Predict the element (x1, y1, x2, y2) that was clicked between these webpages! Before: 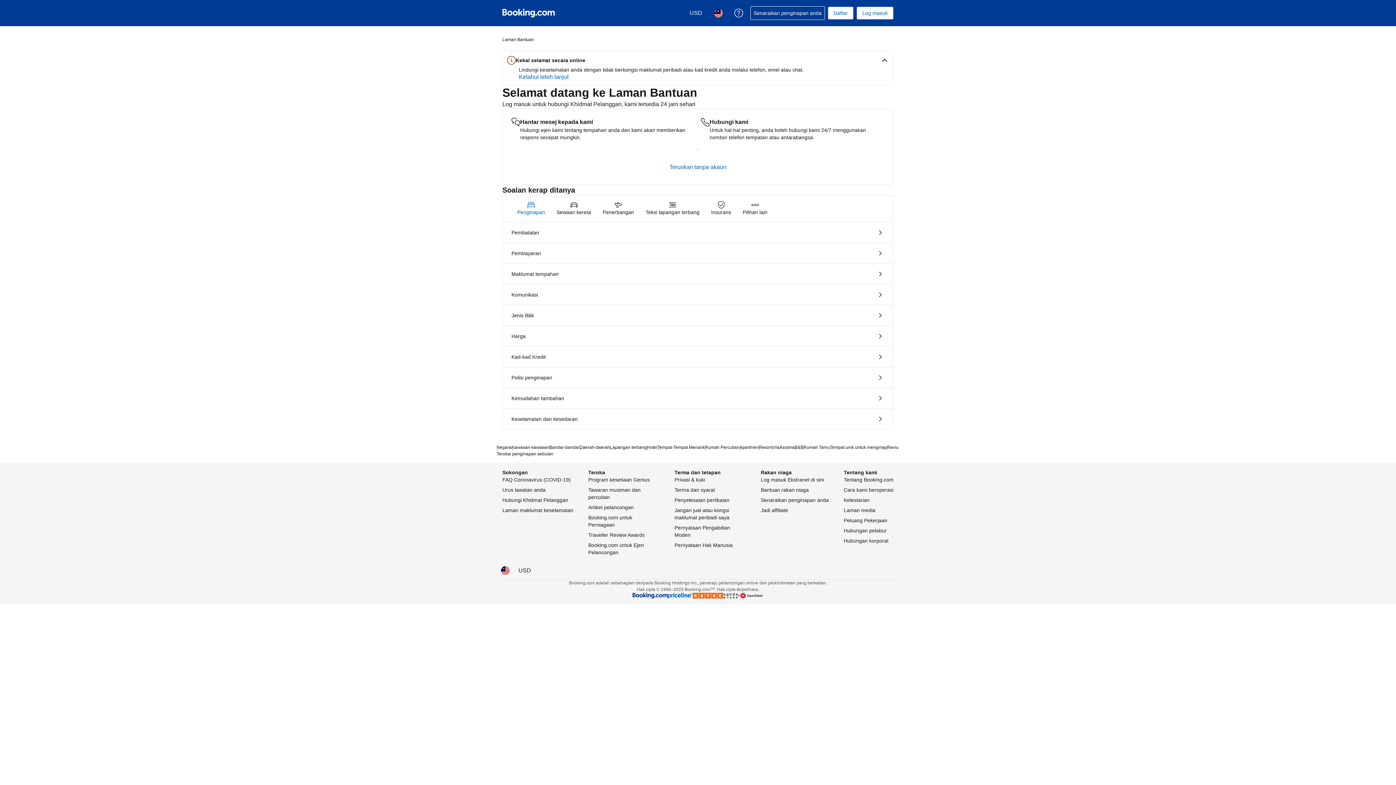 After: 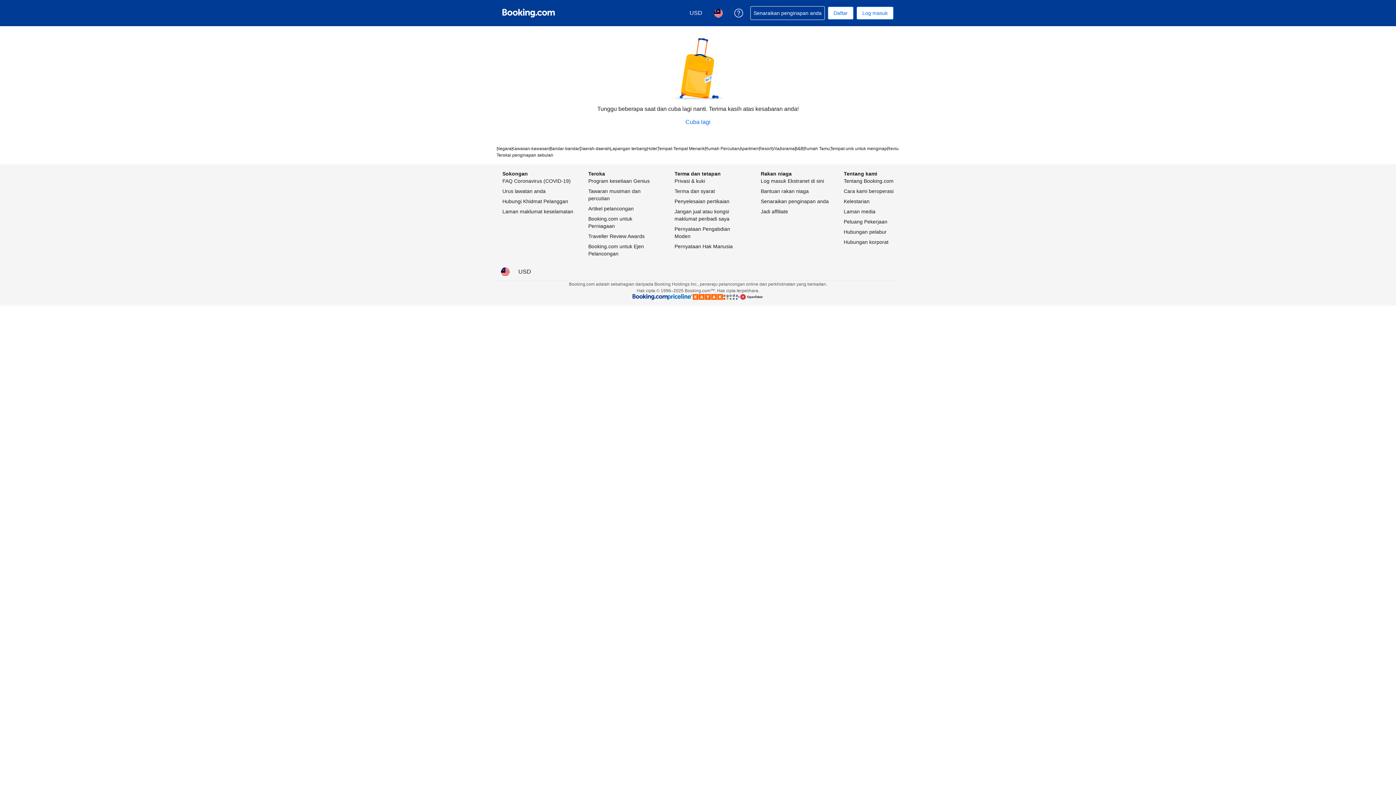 Action: bbox: (502, 409, 893, 429) label: Keselamatan dan kesedaran